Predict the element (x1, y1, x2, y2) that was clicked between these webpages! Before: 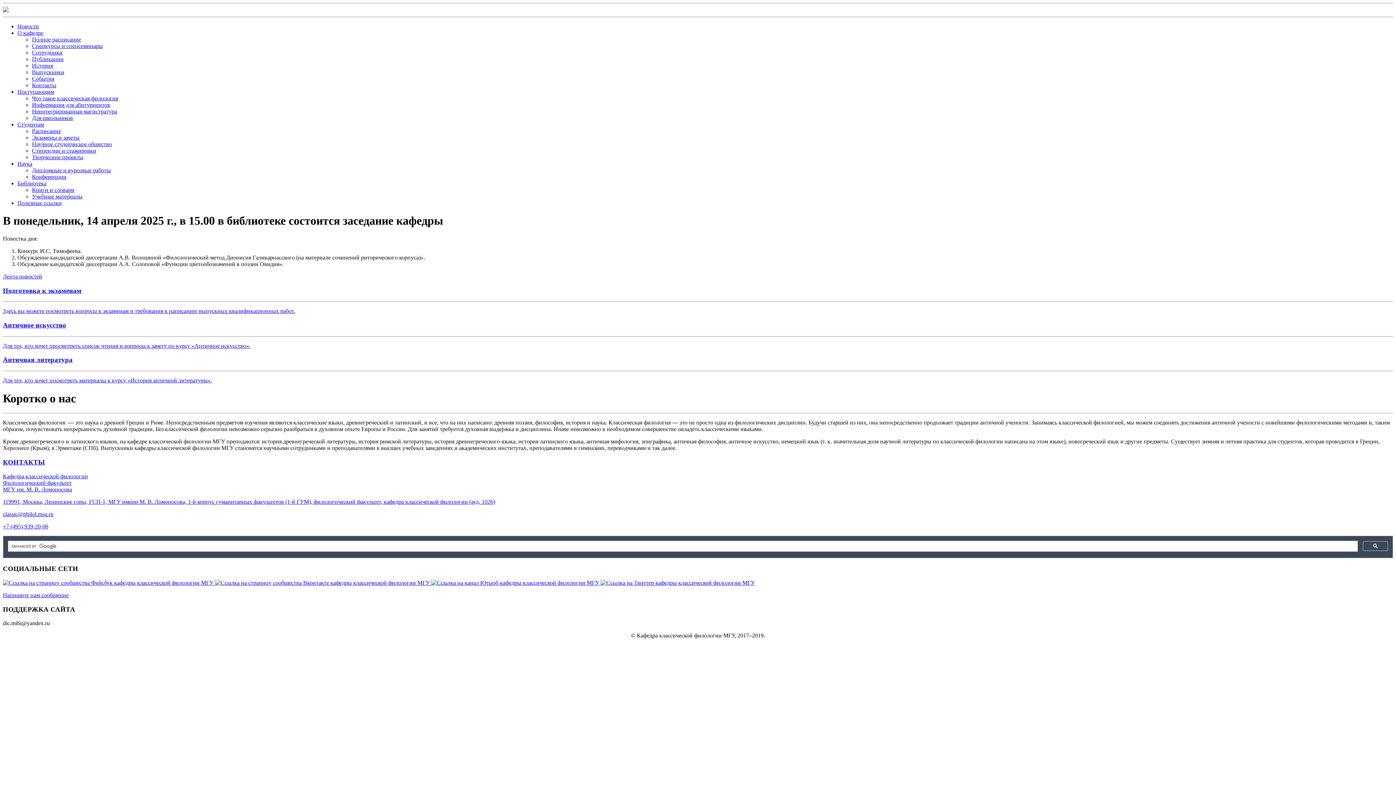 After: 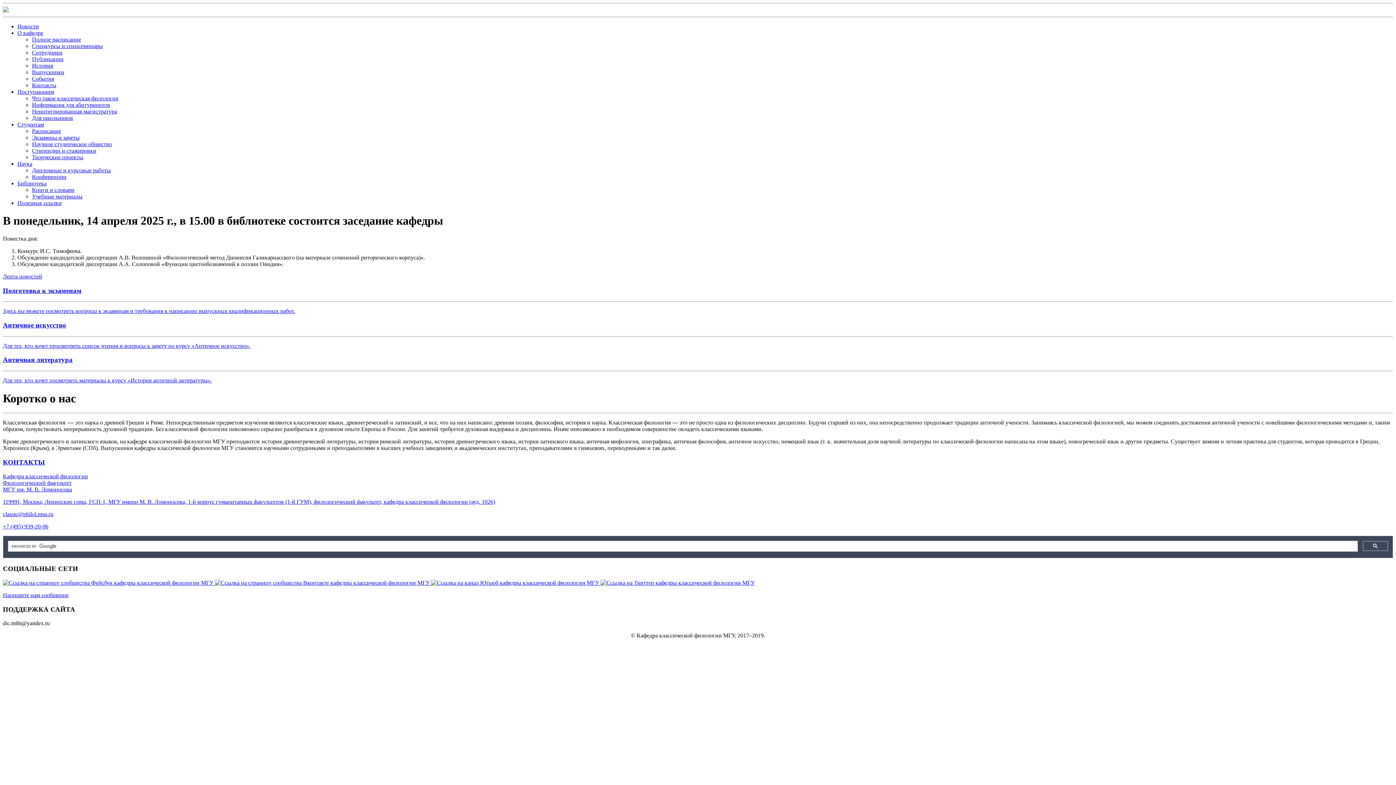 Action: bbox: (32, 75, 54, 81) label: События